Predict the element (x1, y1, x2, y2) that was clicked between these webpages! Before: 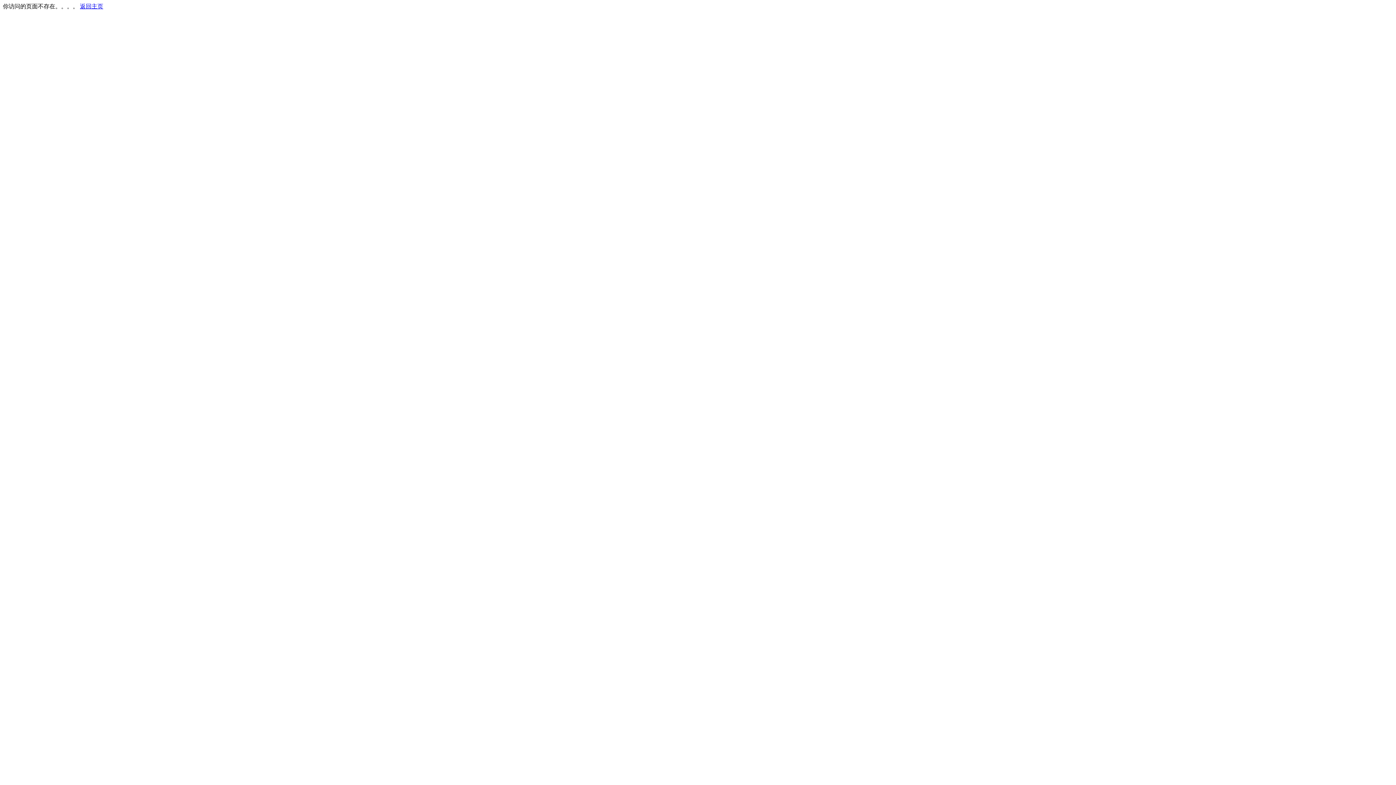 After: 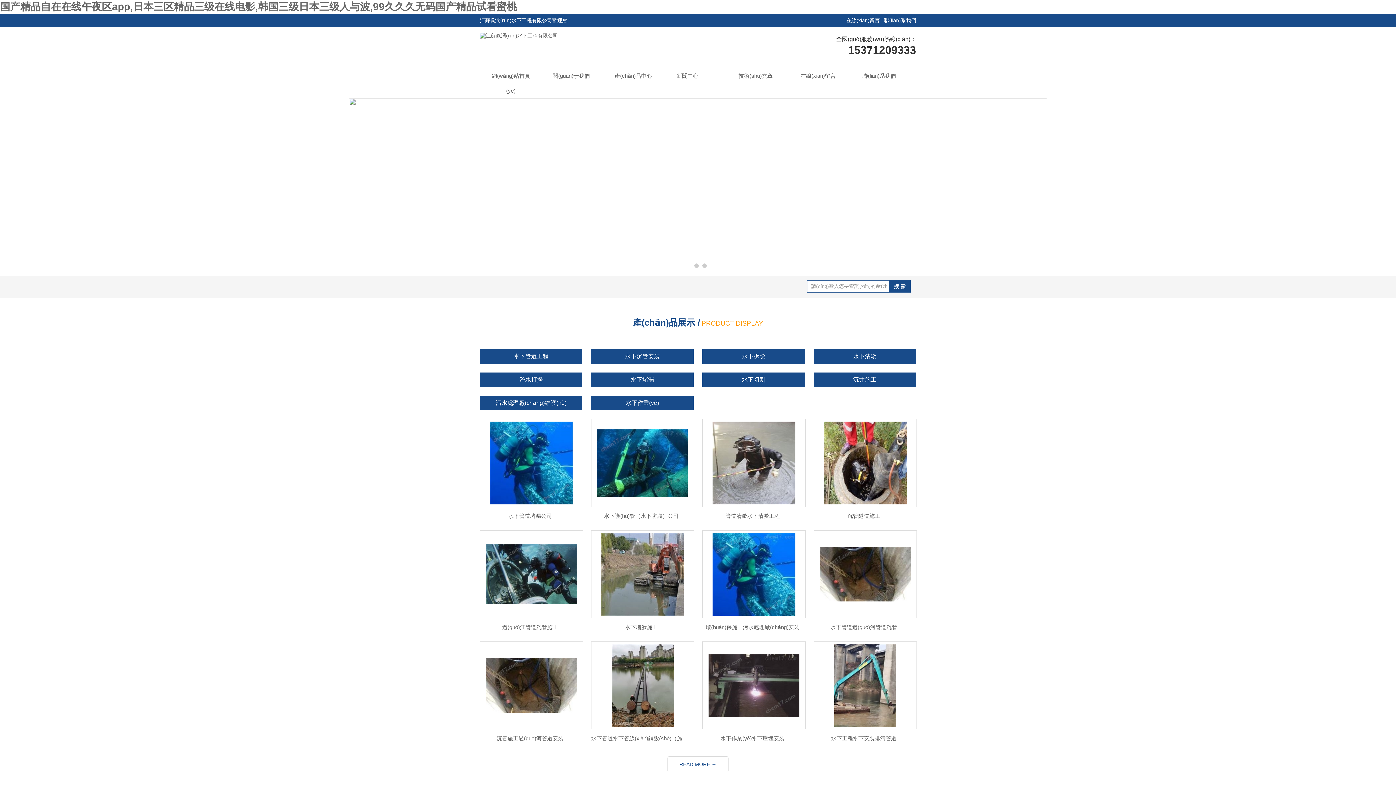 Action: bbox: (80, 3, 103, 9) label: 返回主页